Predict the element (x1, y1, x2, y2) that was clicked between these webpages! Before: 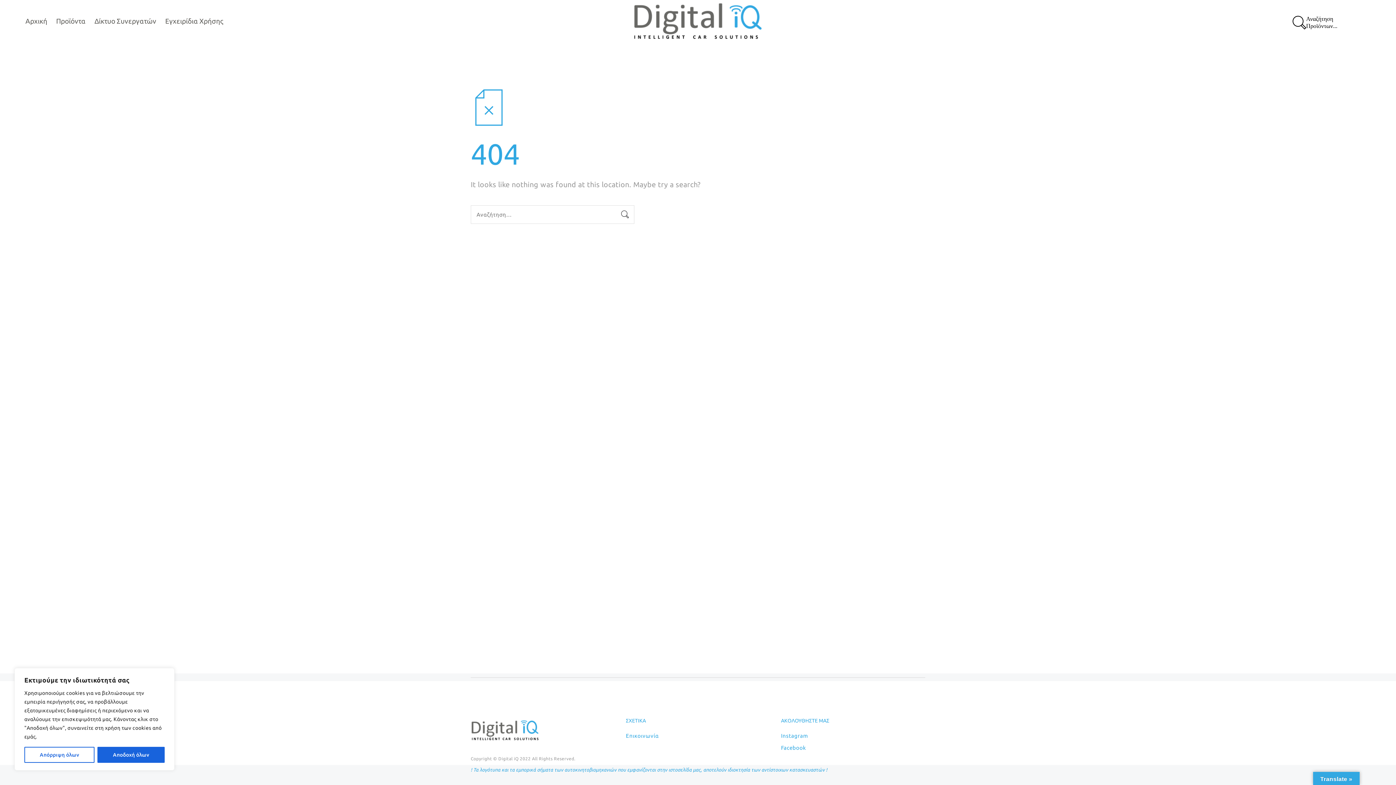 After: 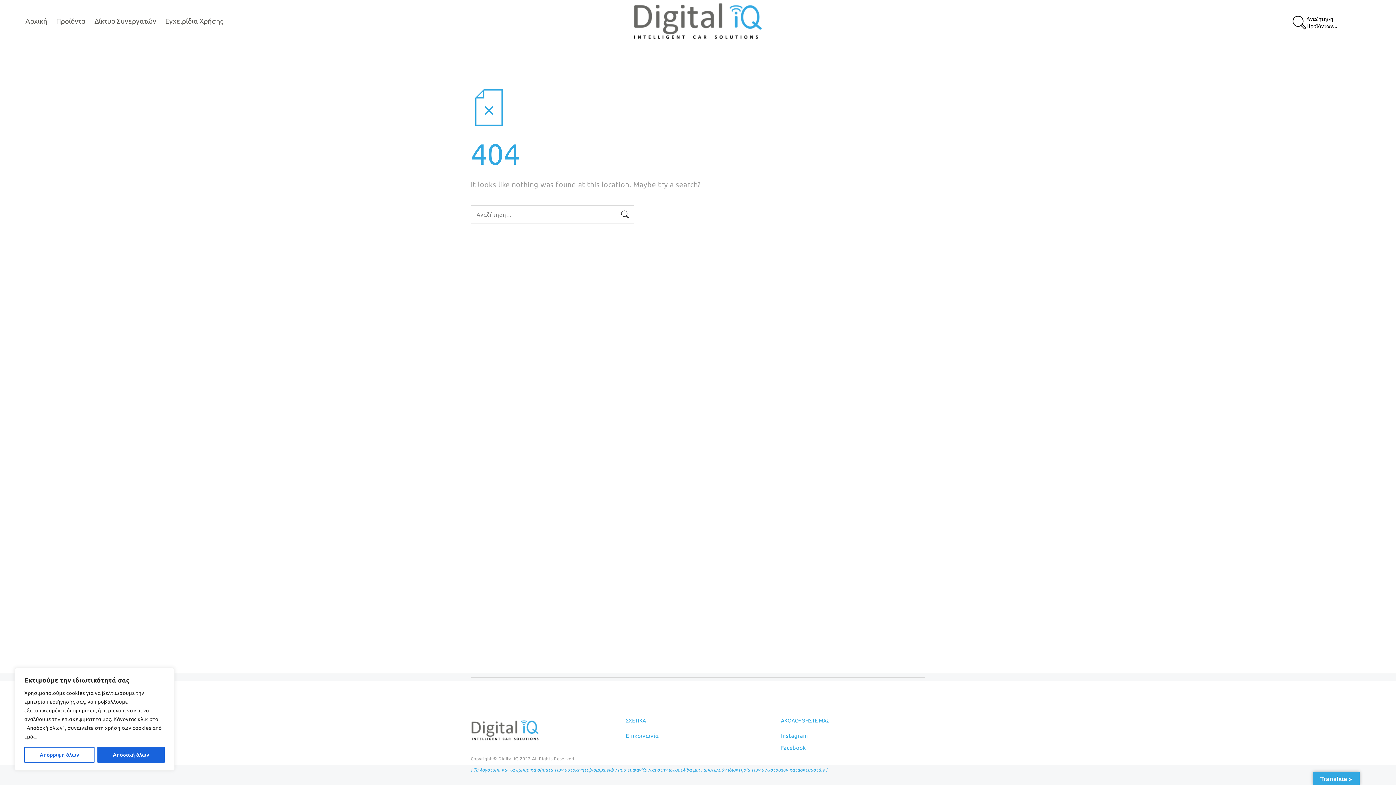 Action: label: Instagram bbox: (781, 733, 808, 739)